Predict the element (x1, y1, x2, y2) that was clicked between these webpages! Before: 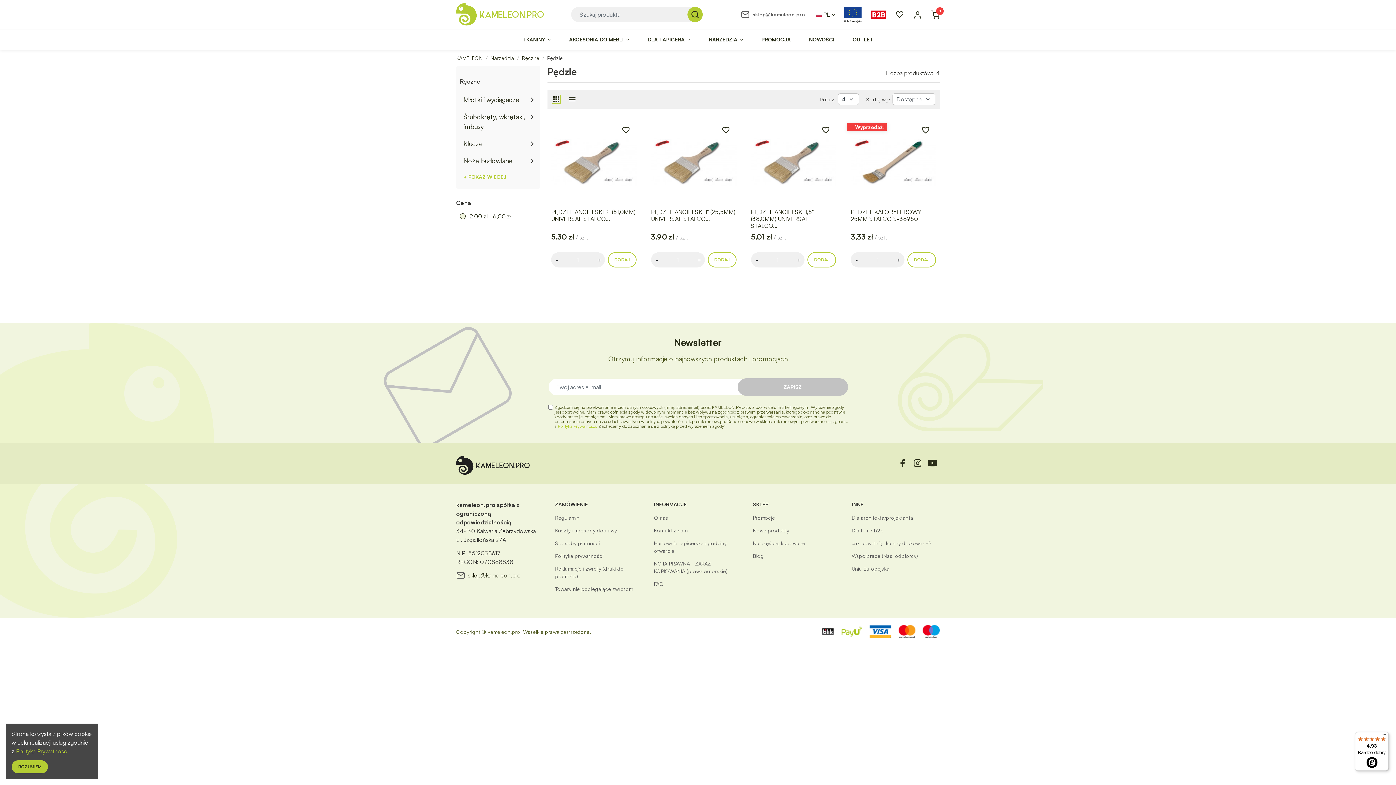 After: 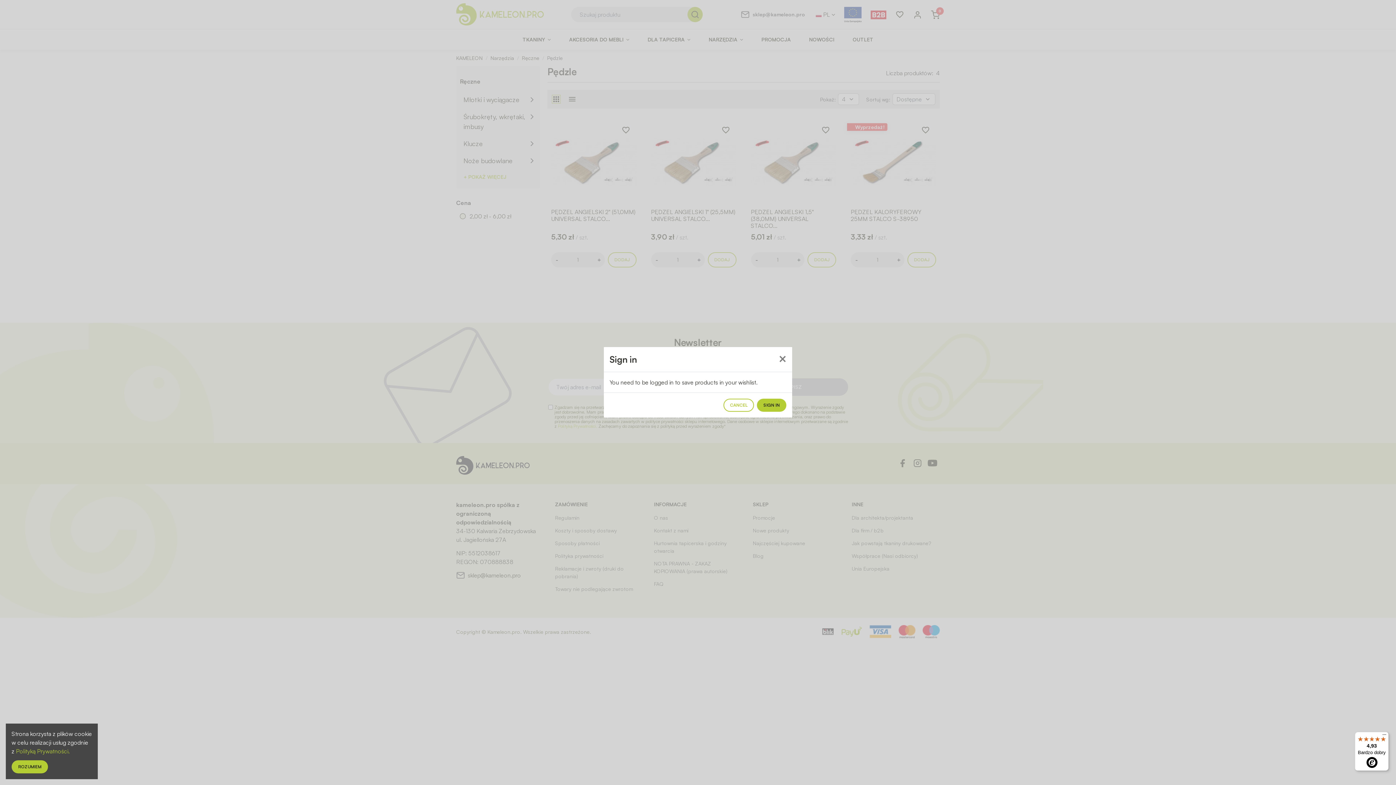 Action: label: favorite_border bbox: (719, 123, 732, 137)